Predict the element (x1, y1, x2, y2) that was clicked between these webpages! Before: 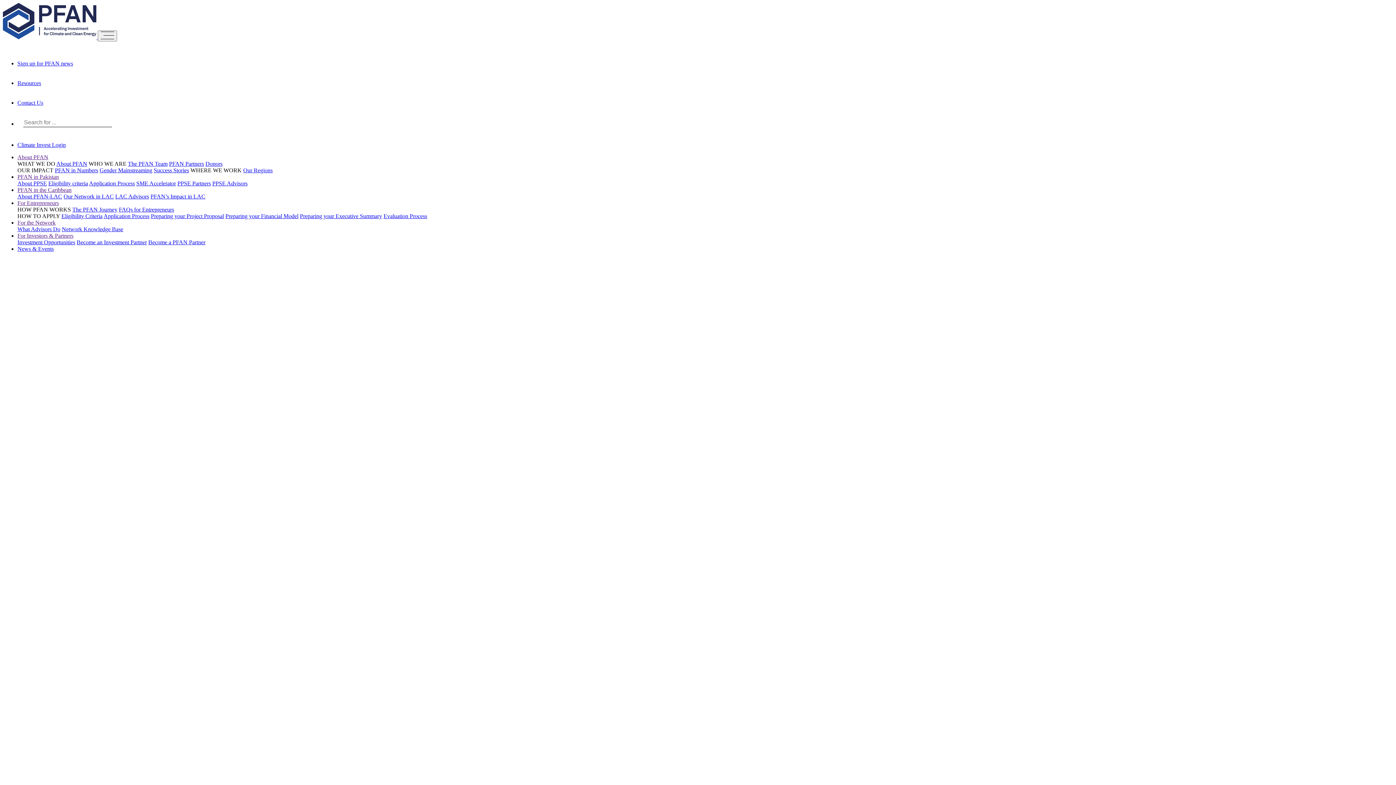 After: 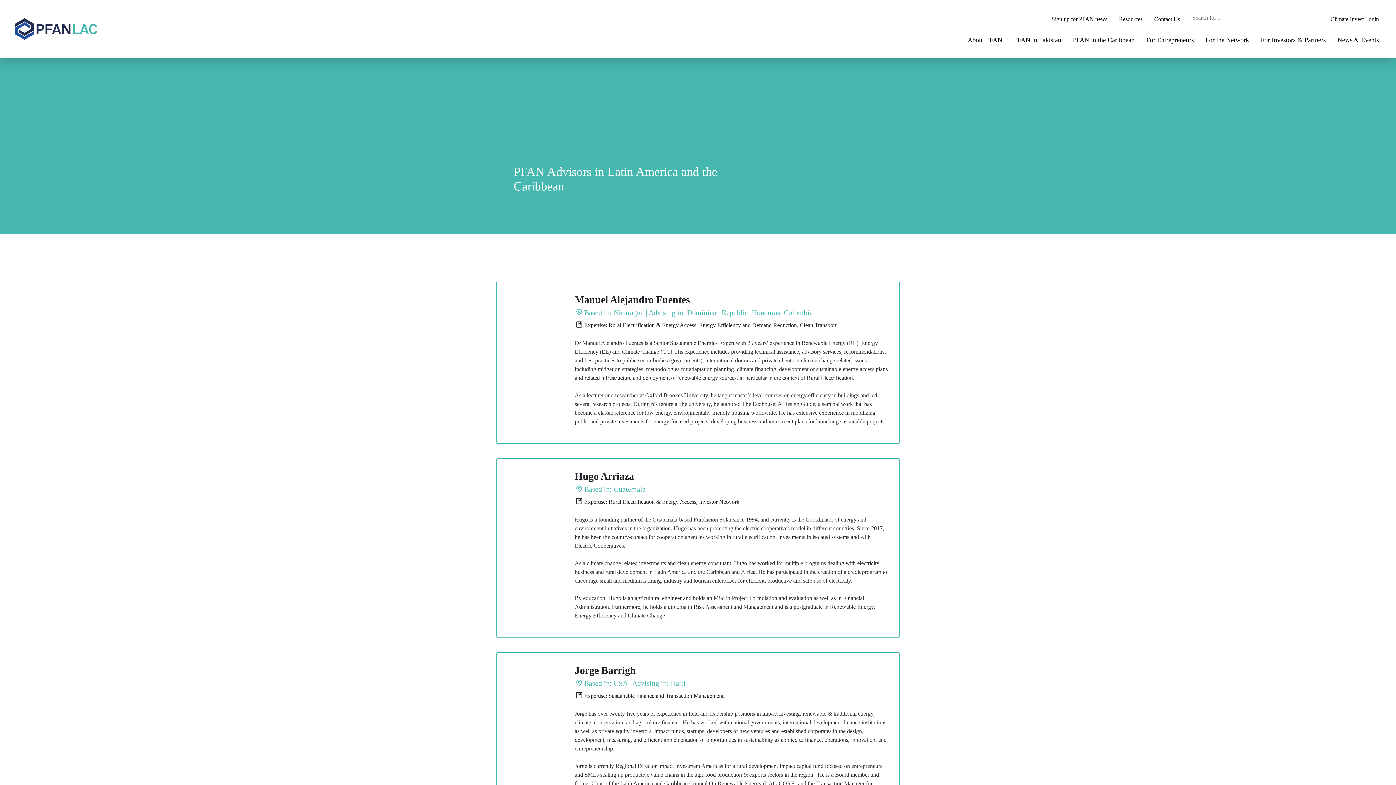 Action: bbox: (115, 193, 149, 199) label: LAC Advisors